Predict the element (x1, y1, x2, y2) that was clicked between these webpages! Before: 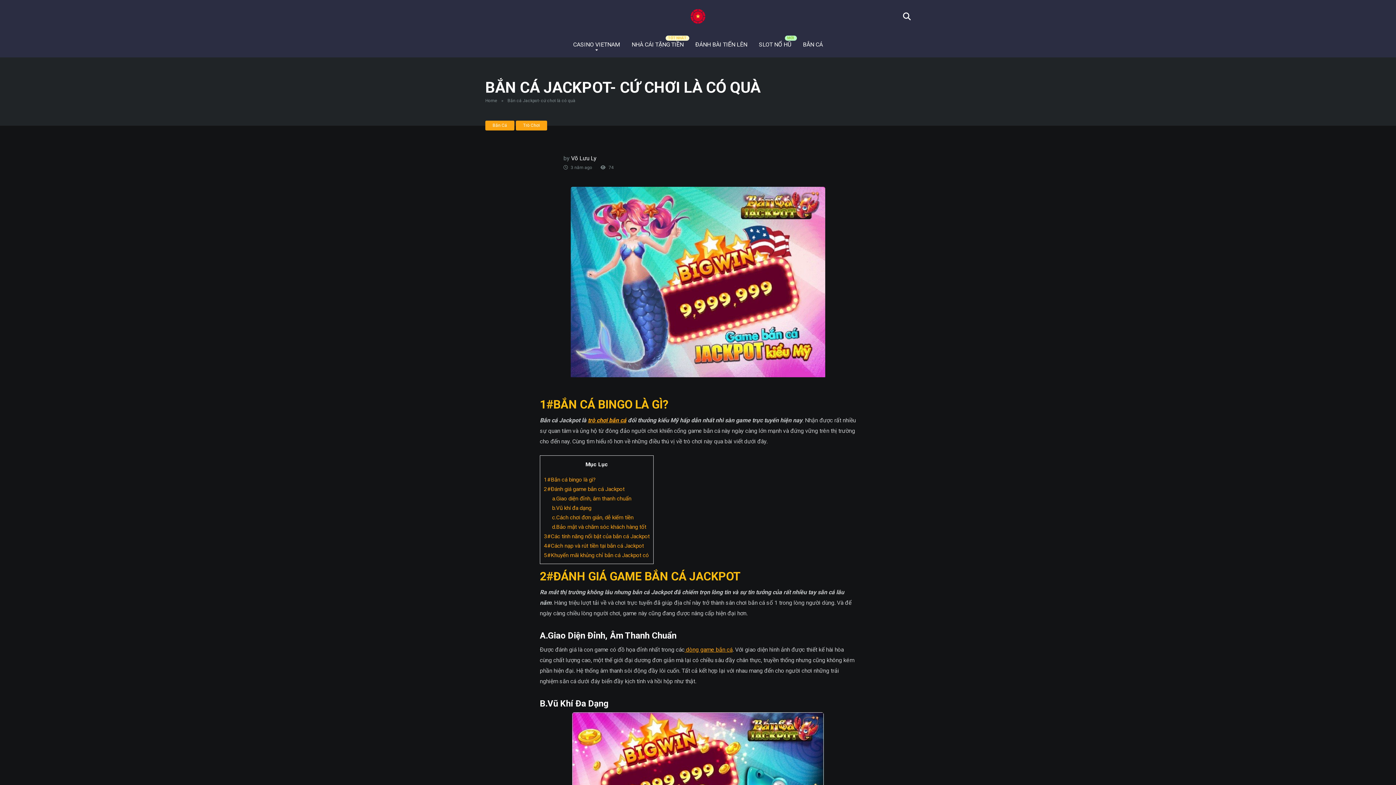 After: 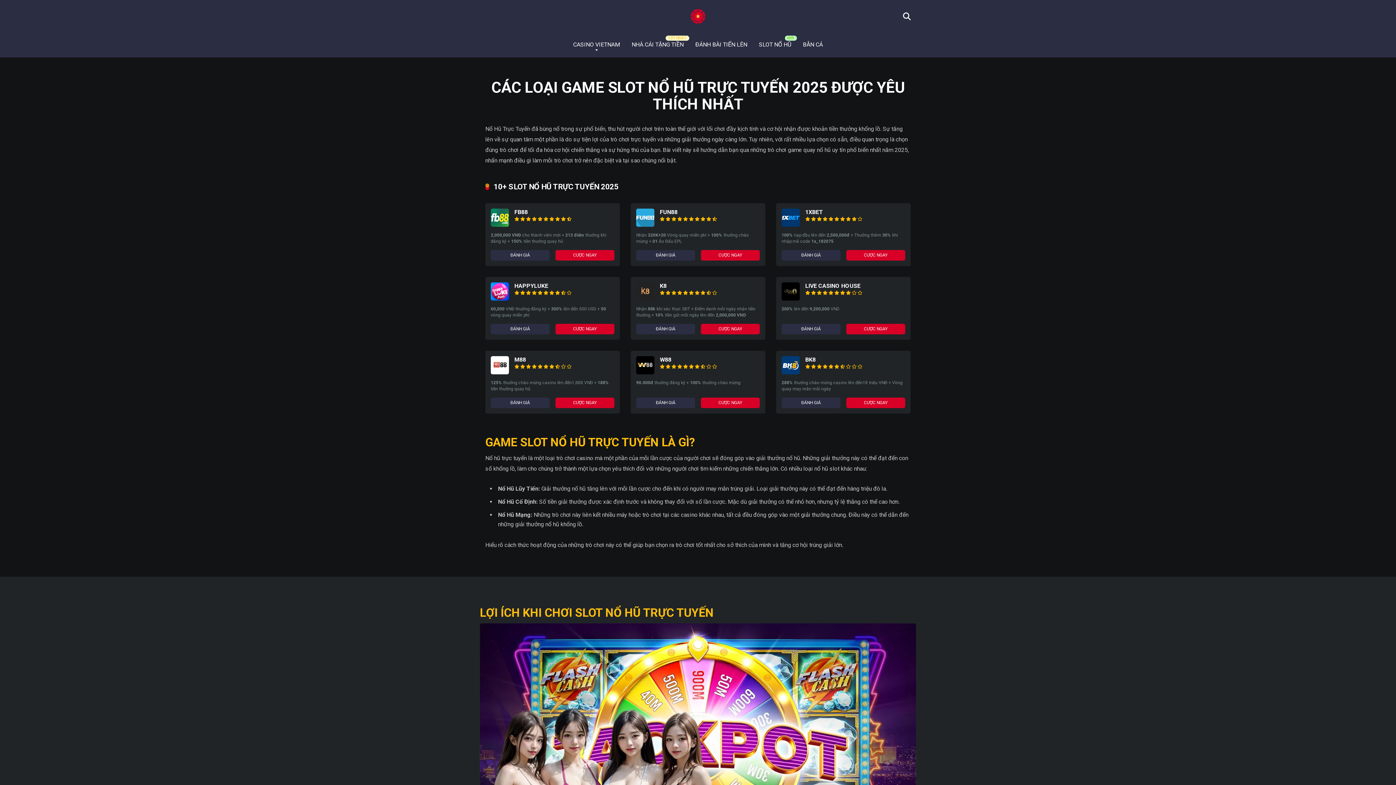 Action: label: SLOT NỔ HŨ bbox: (753, 32, 797, 57)